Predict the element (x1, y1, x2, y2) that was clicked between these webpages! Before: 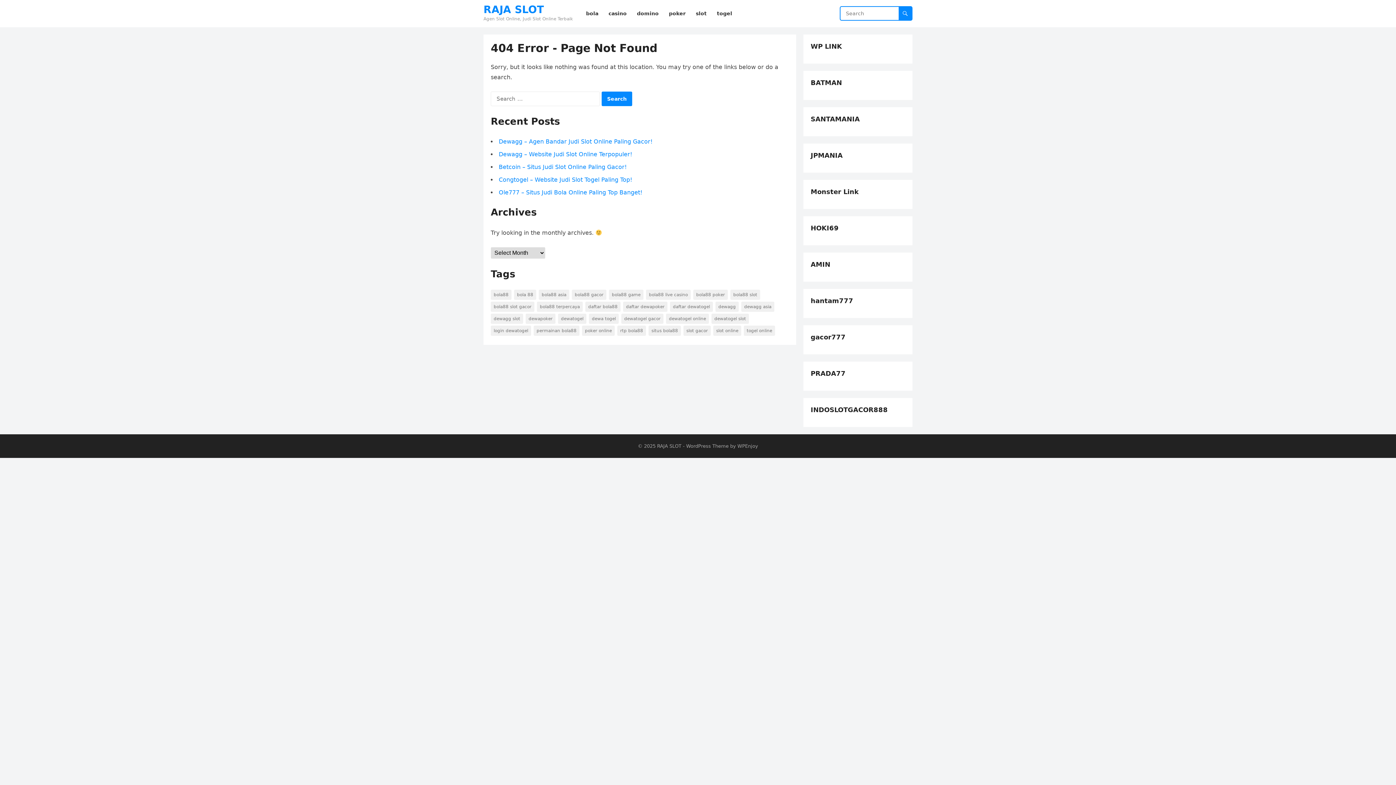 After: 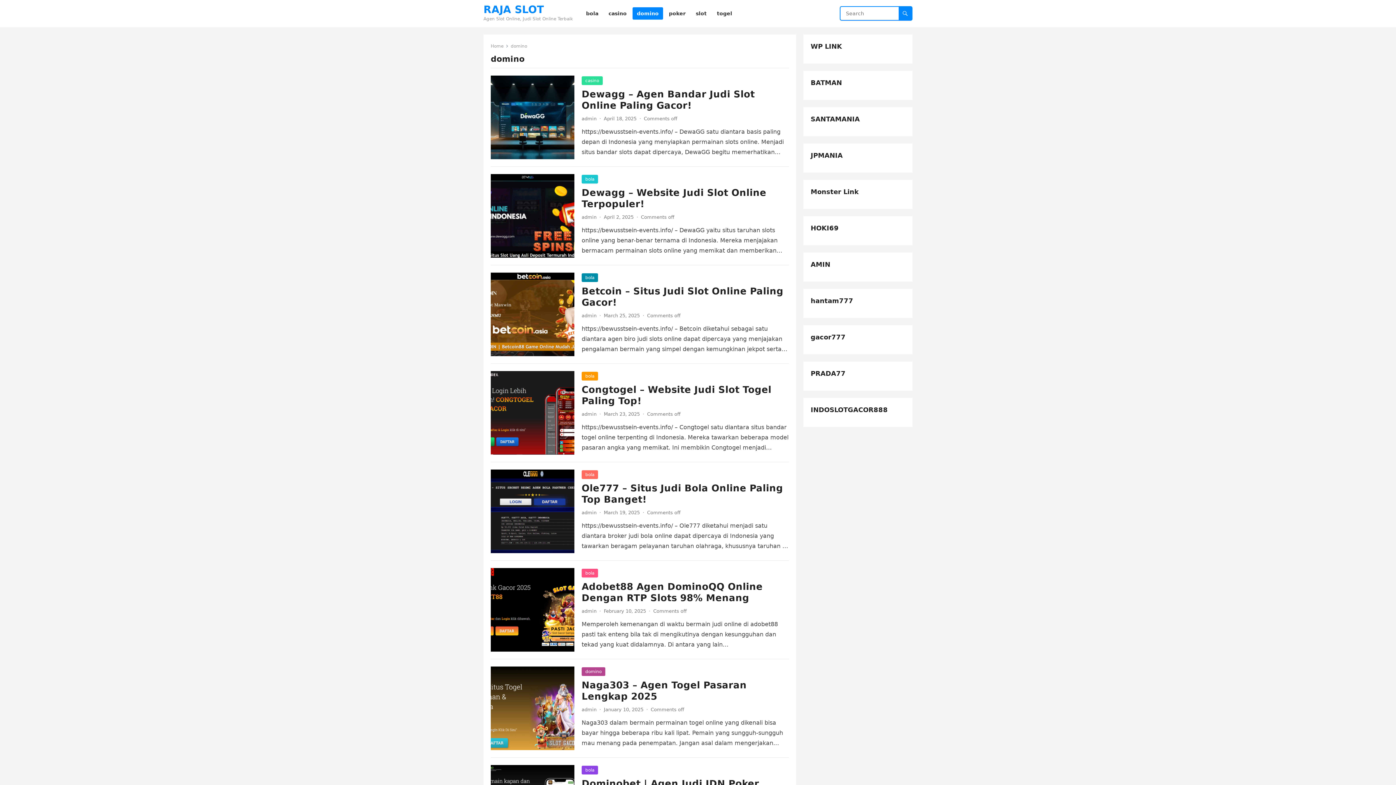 Action: label: domino bbox: (632, 0, 663, 27)